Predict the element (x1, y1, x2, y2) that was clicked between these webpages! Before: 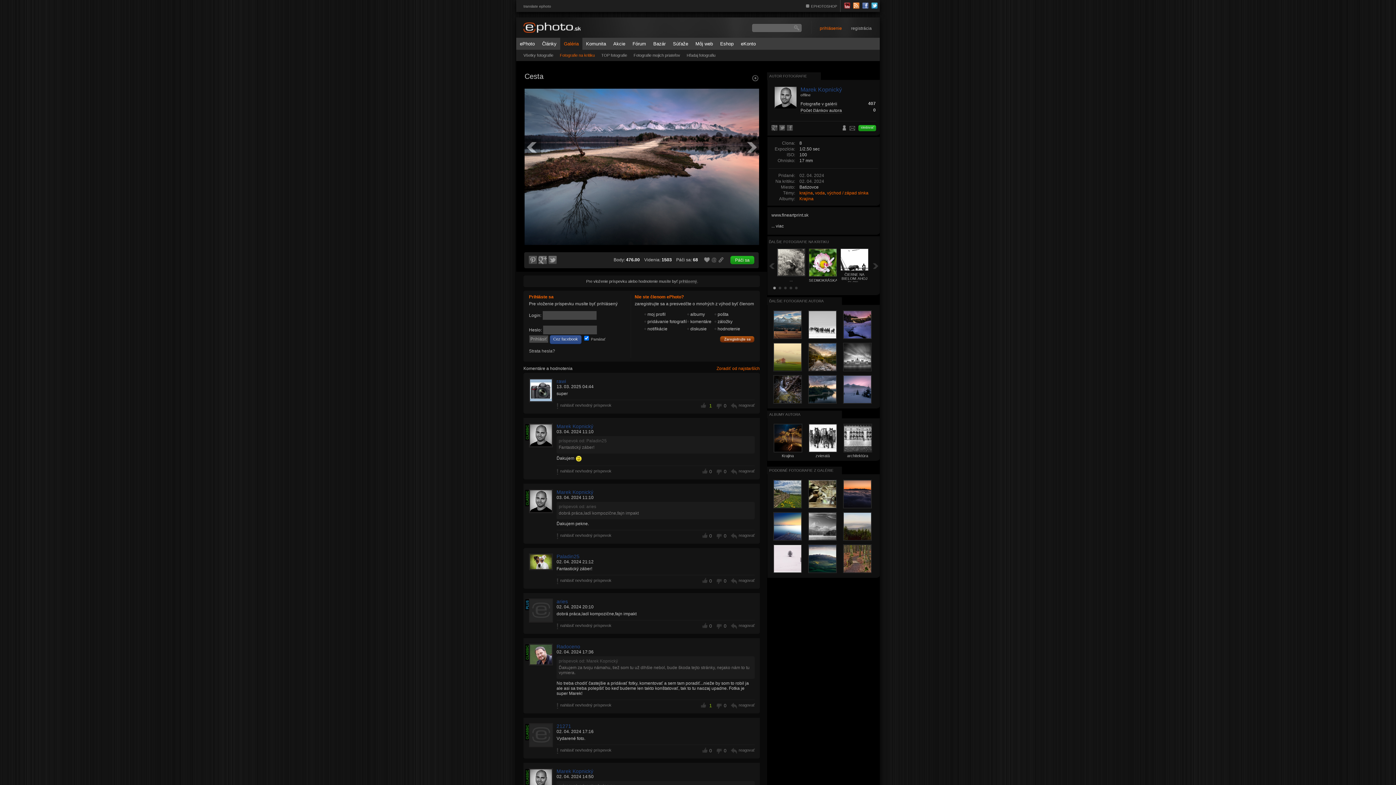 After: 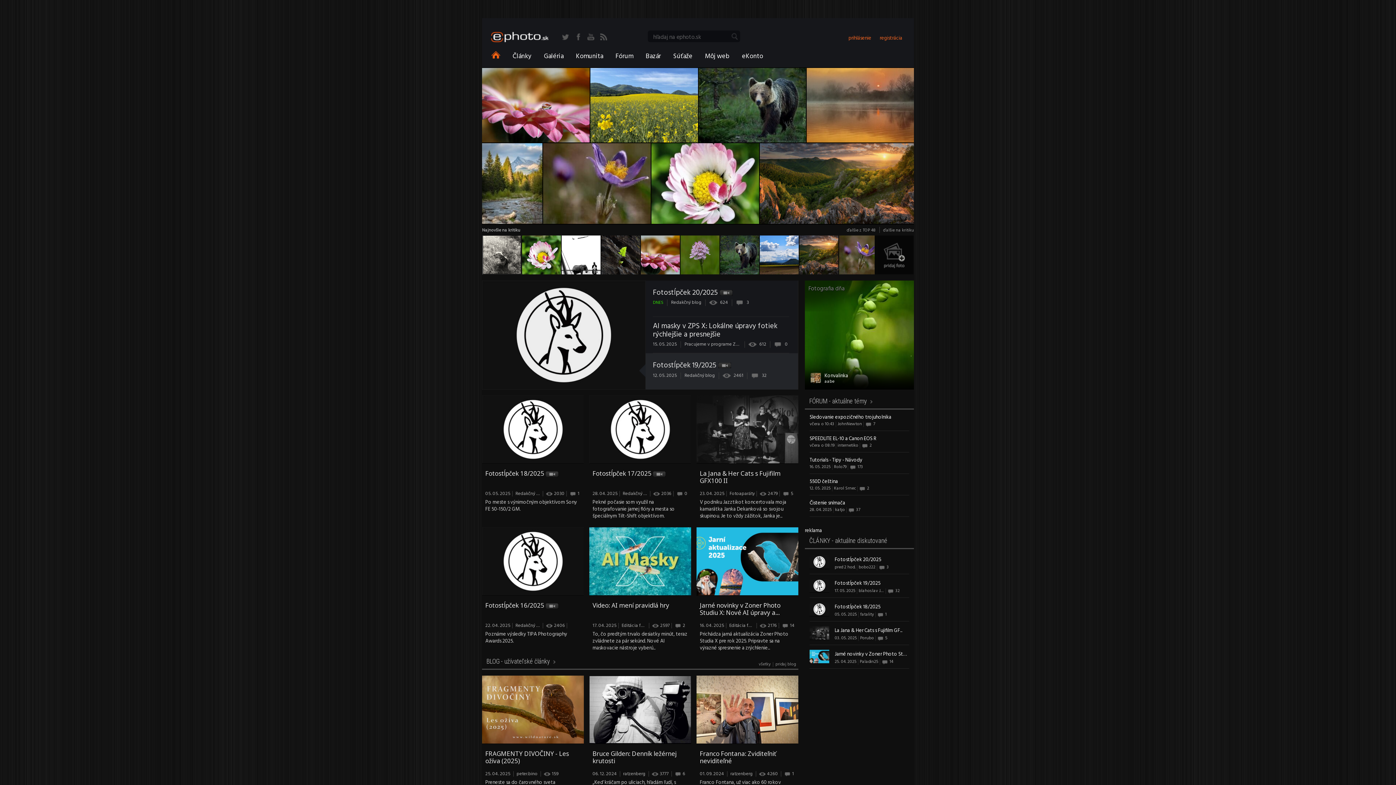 Action: bbox: (522, 24, 584, 29)